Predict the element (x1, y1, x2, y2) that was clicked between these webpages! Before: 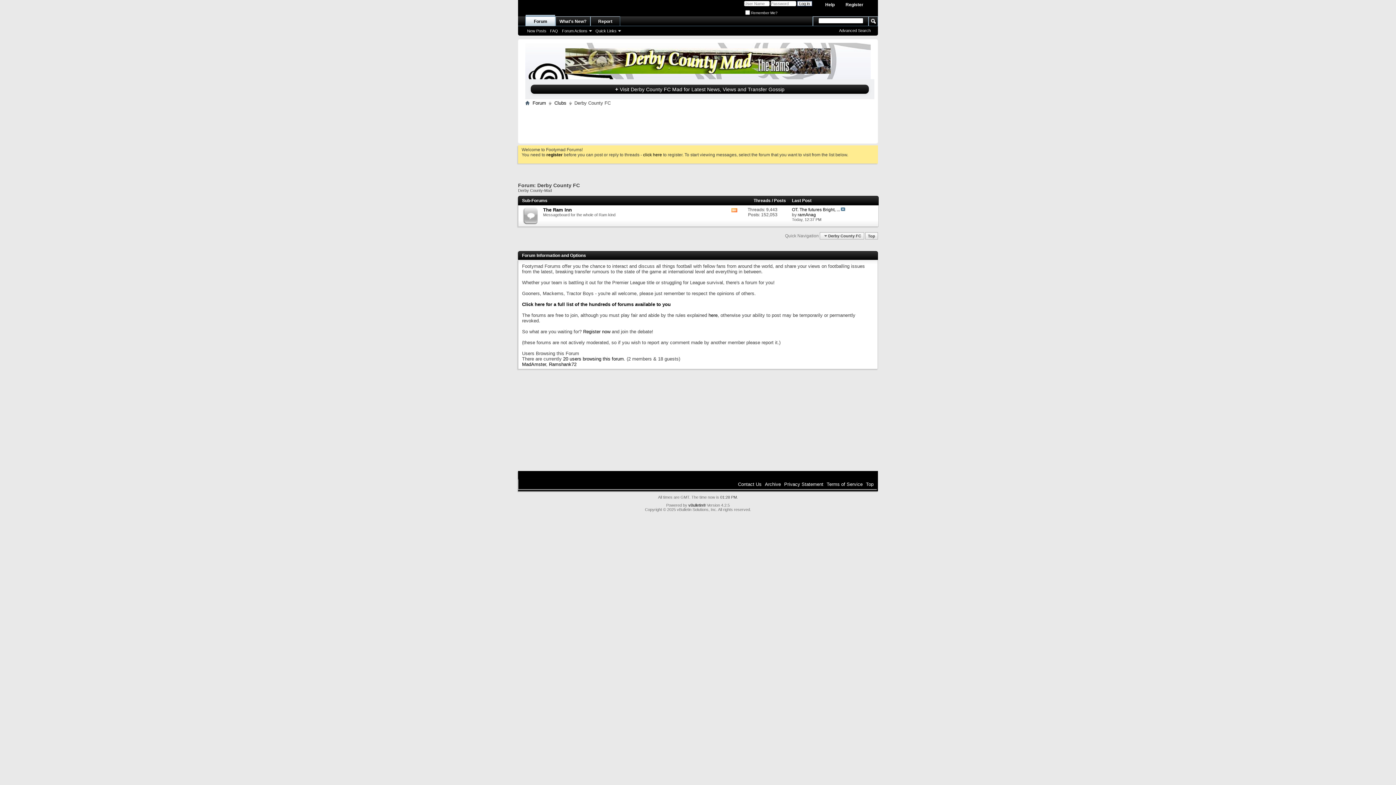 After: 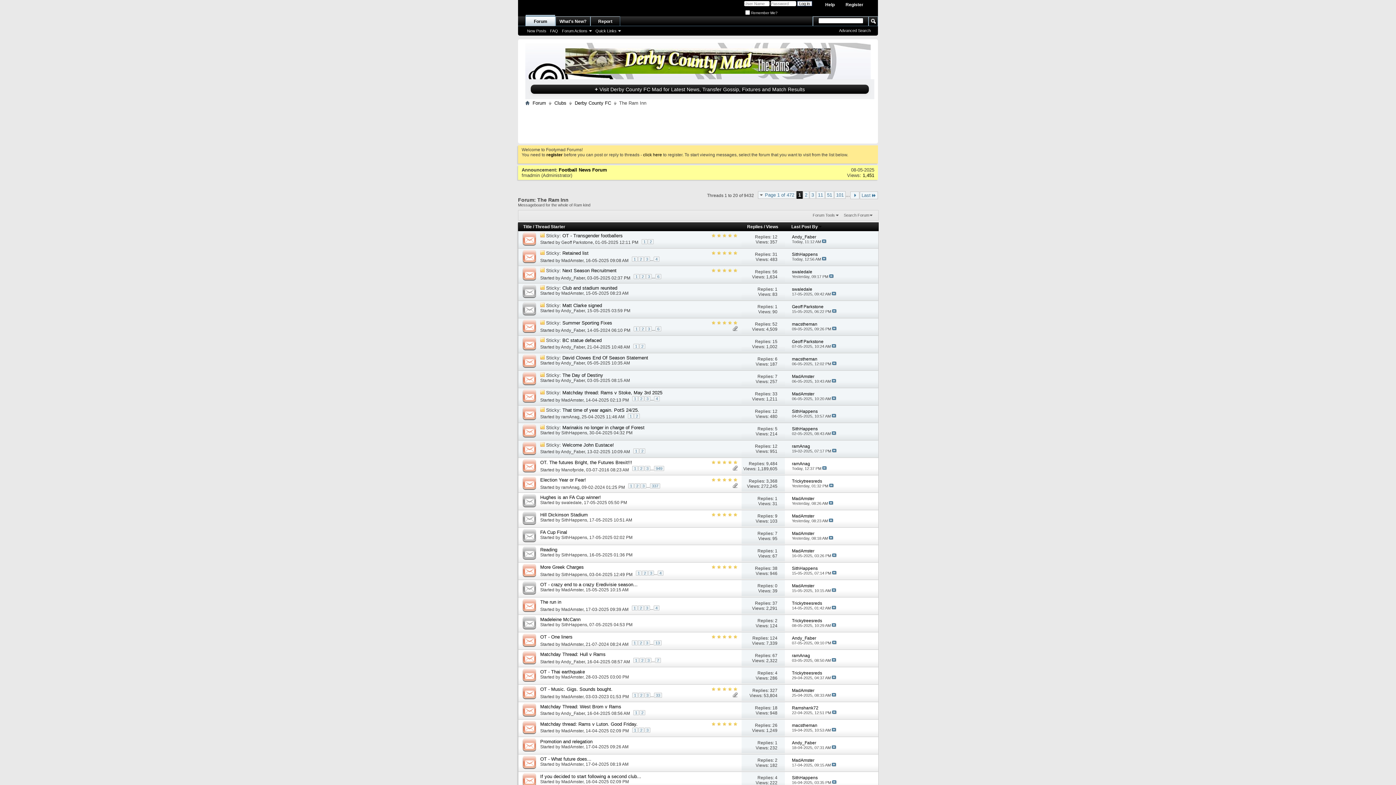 Action: label: The Ram Inn bbox: (543, 207, 572, 212)